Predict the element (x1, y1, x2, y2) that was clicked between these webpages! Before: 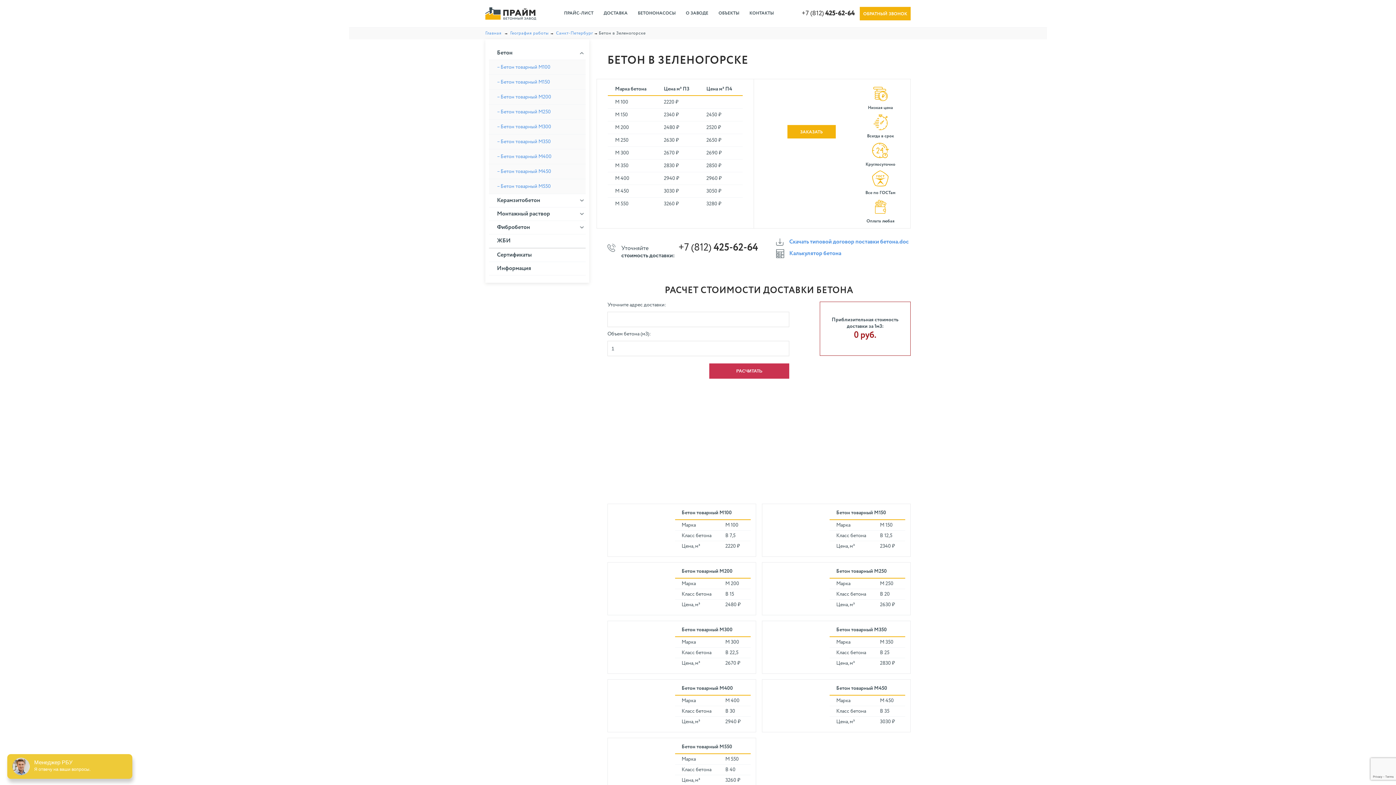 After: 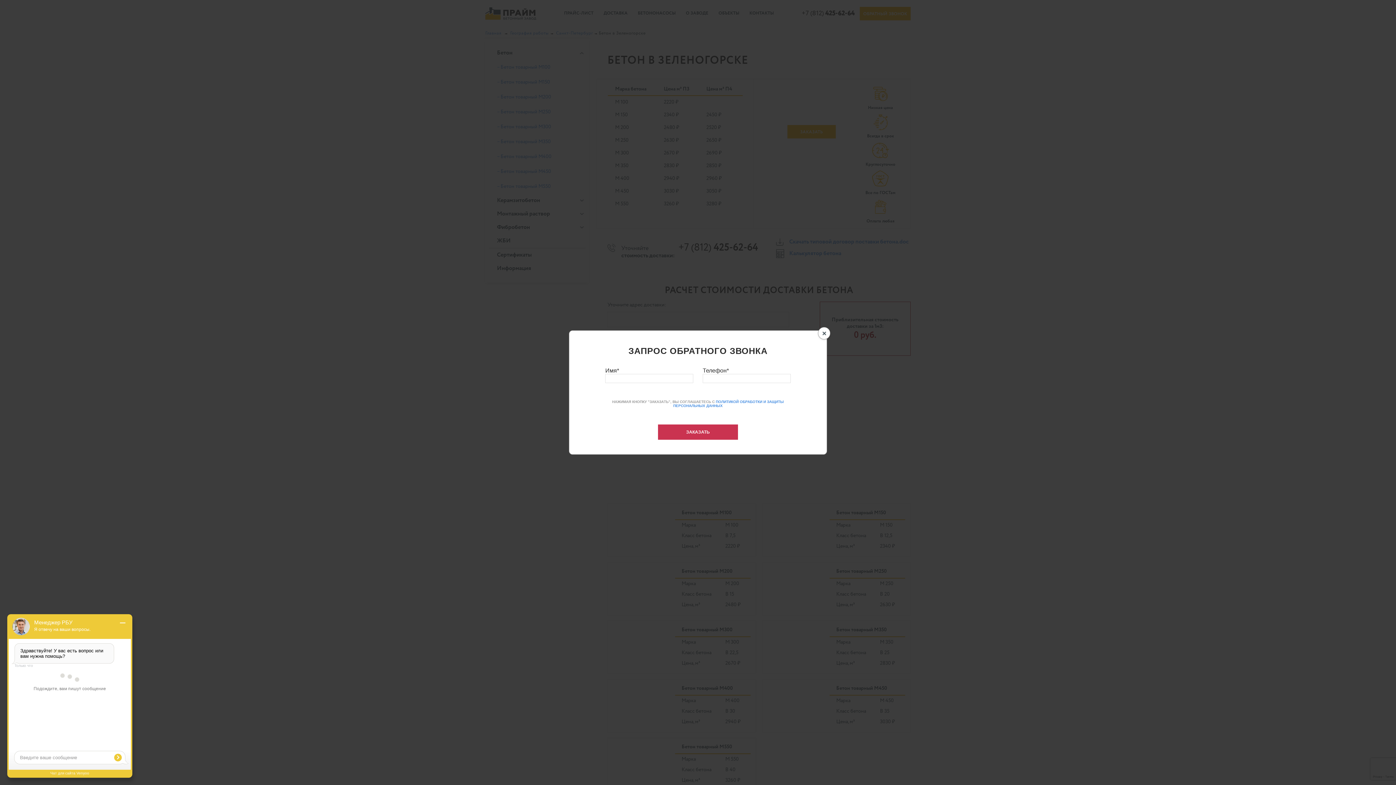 Action: bbox: (860, 6, 910, 20) label: ОБРАТНЫЙ ЗВОНОК